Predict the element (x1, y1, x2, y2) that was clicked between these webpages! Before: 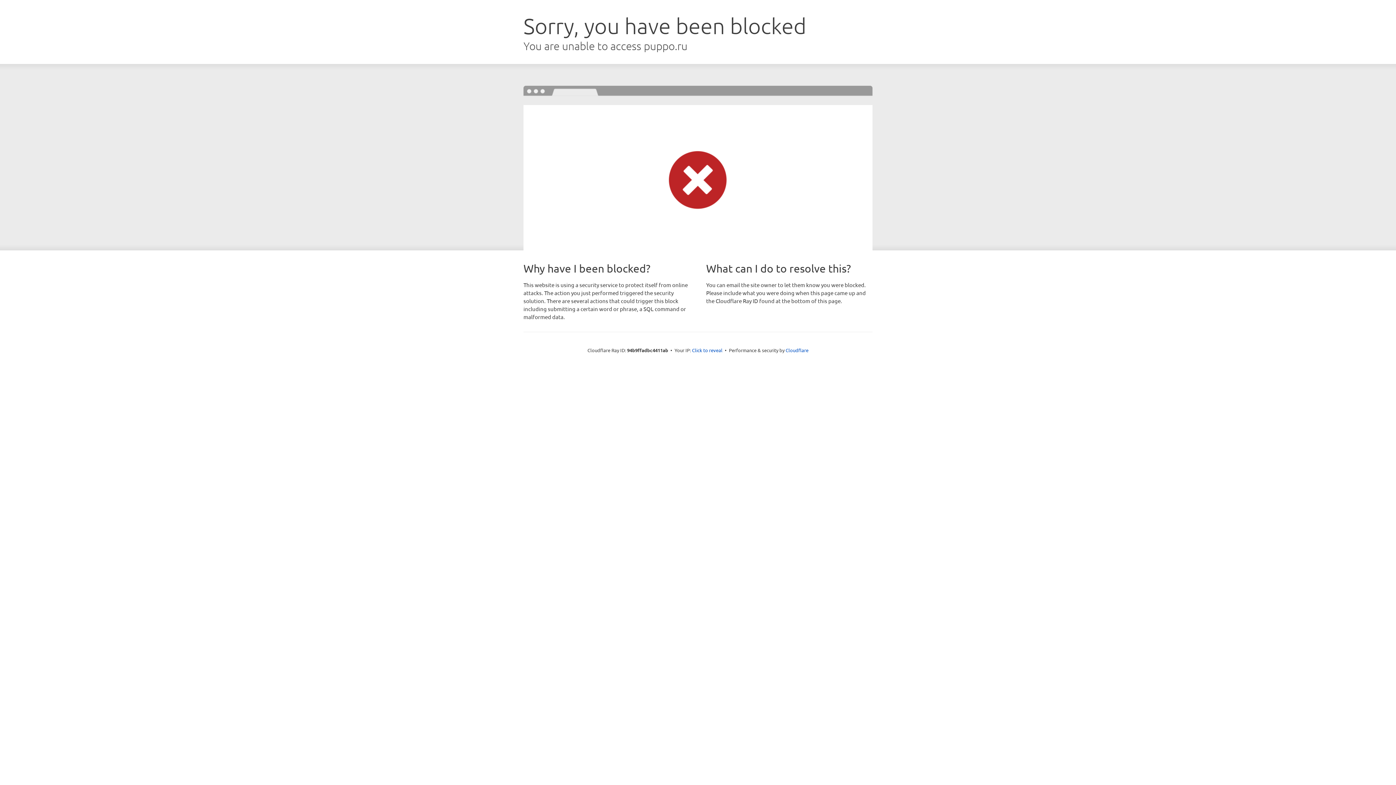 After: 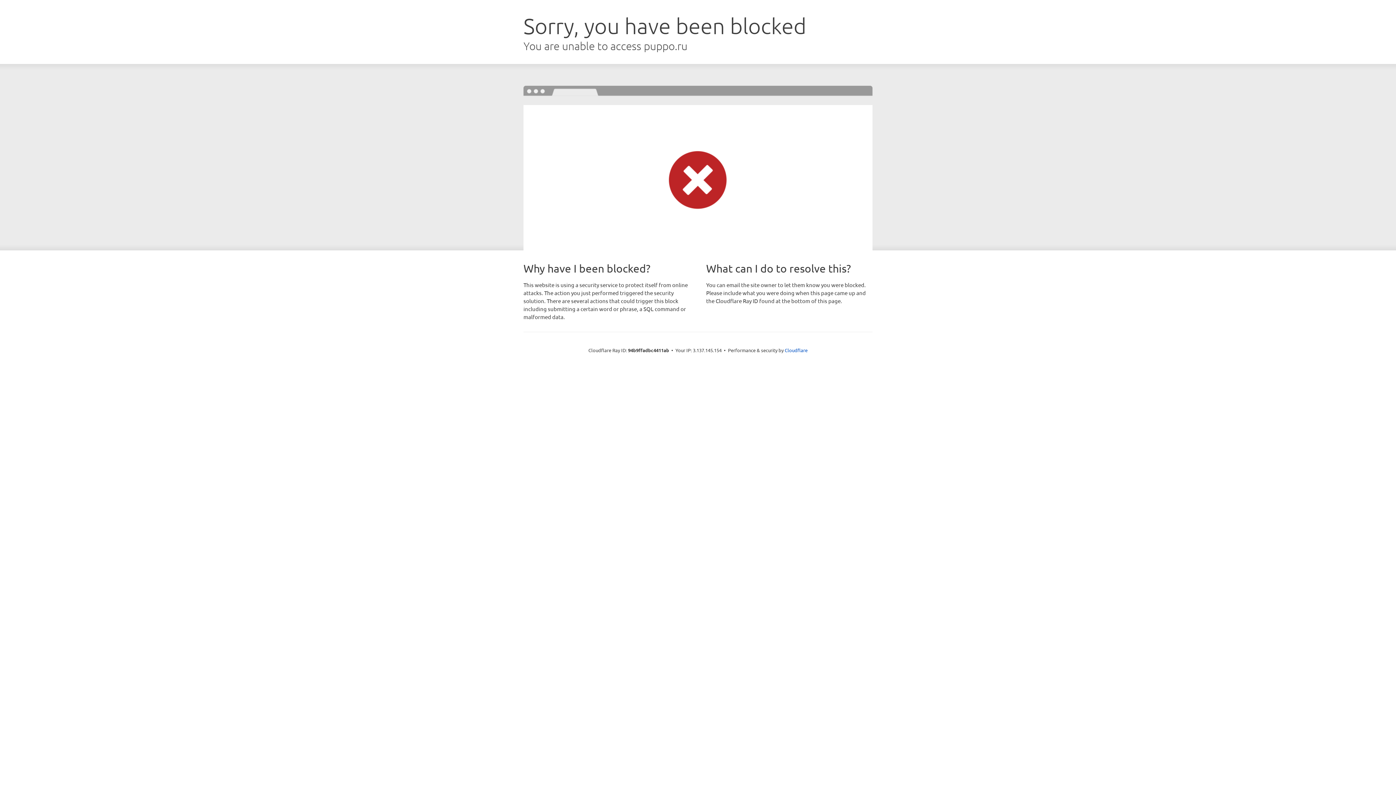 Action: bbox: (692, 346, 722, 353) label: Click to reveal